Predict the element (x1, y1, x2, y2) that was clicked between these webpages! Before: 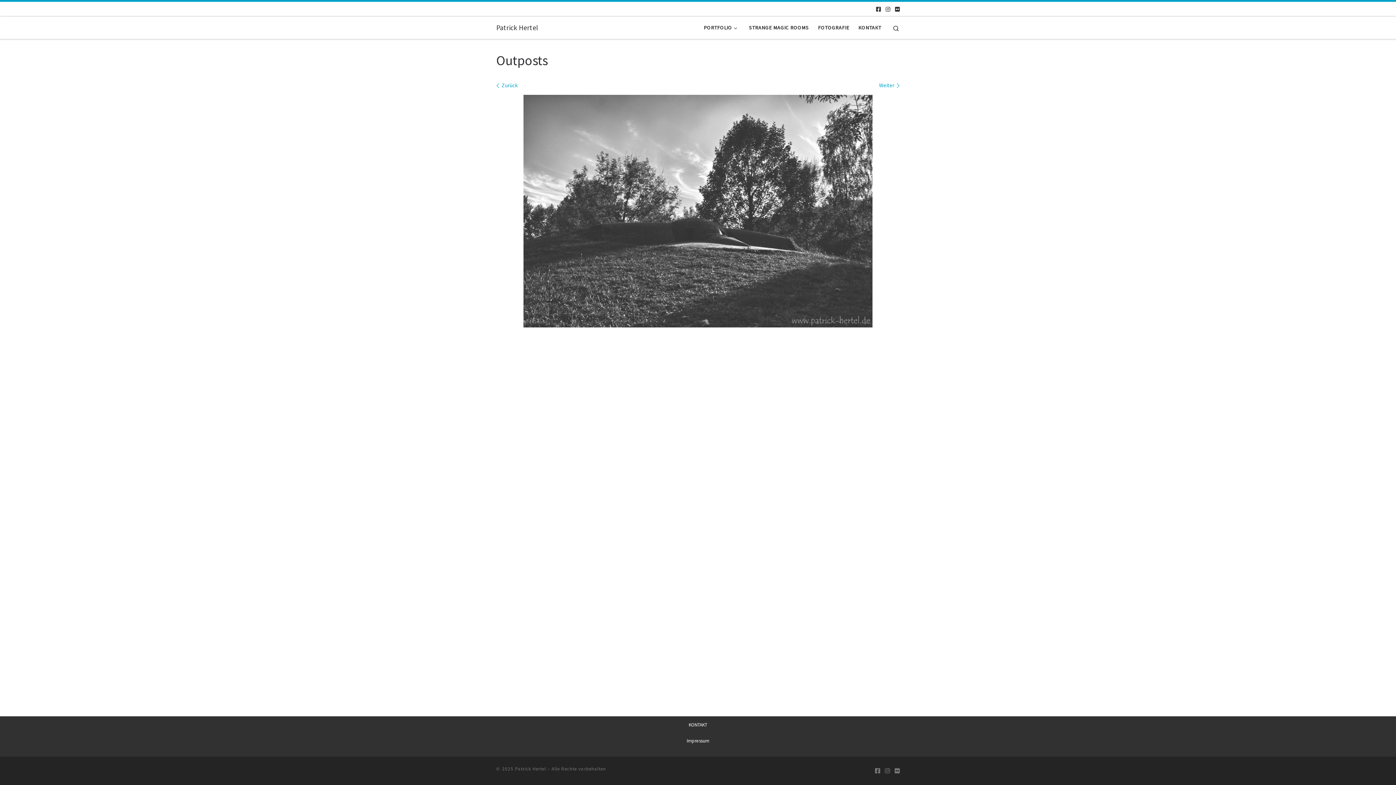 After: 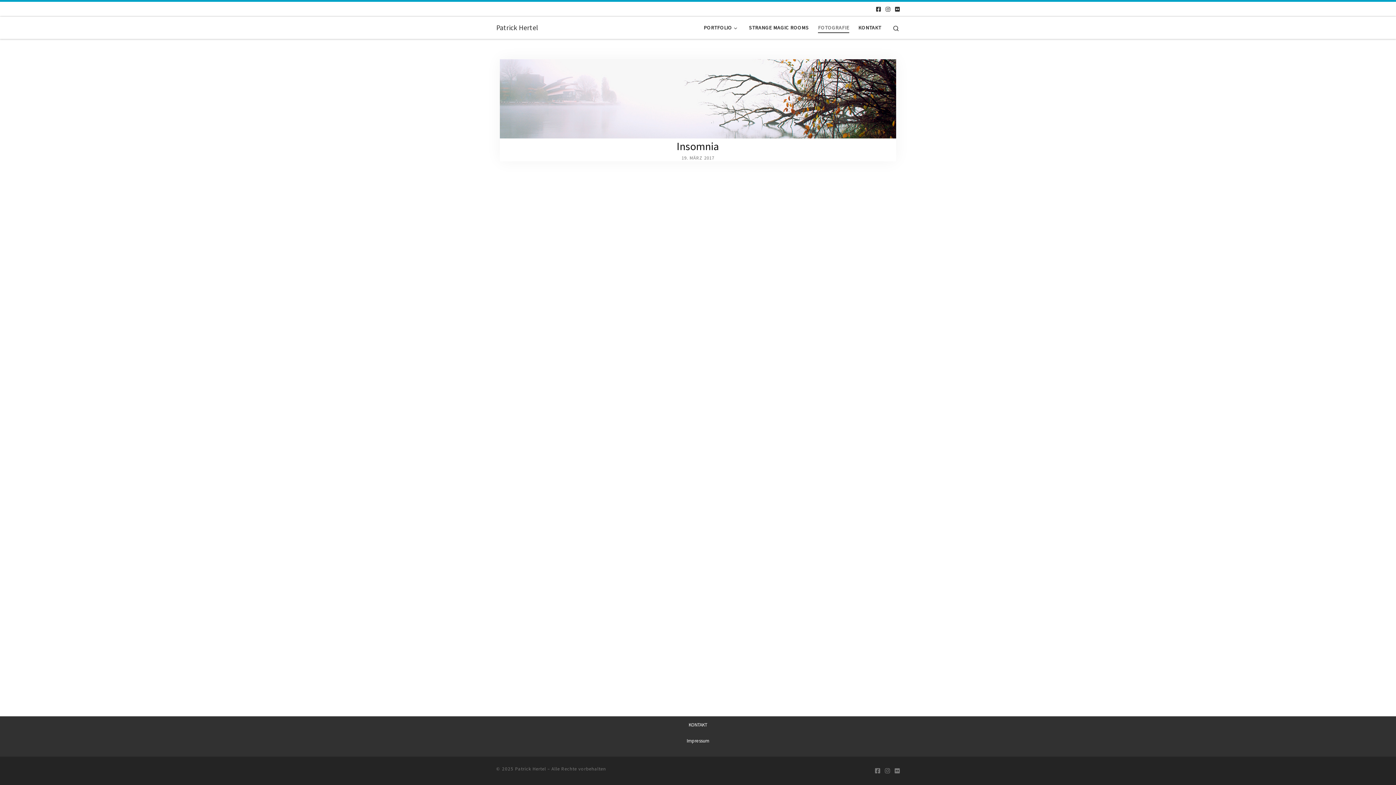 Action: bbox: (815, 20, 851, 35) label: FOTOGRAFIE